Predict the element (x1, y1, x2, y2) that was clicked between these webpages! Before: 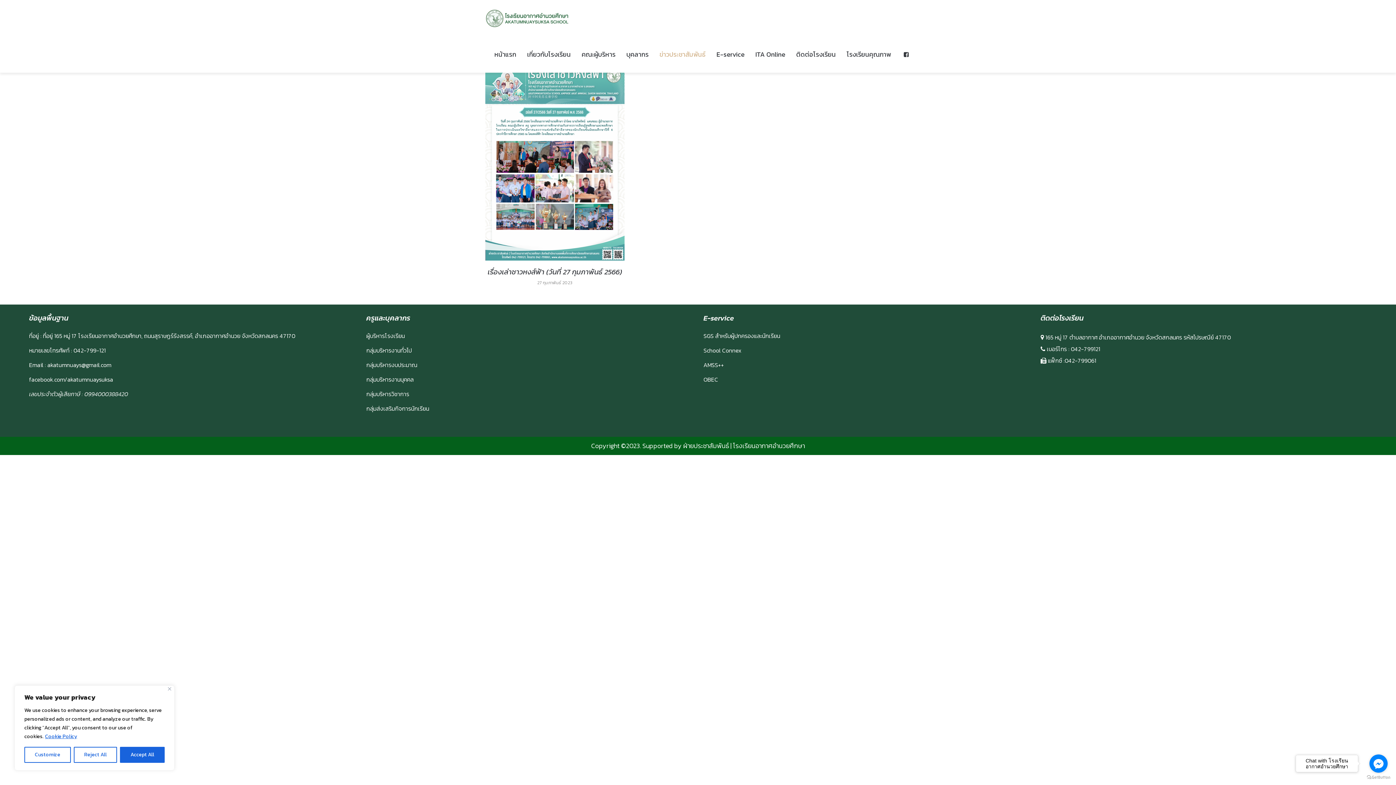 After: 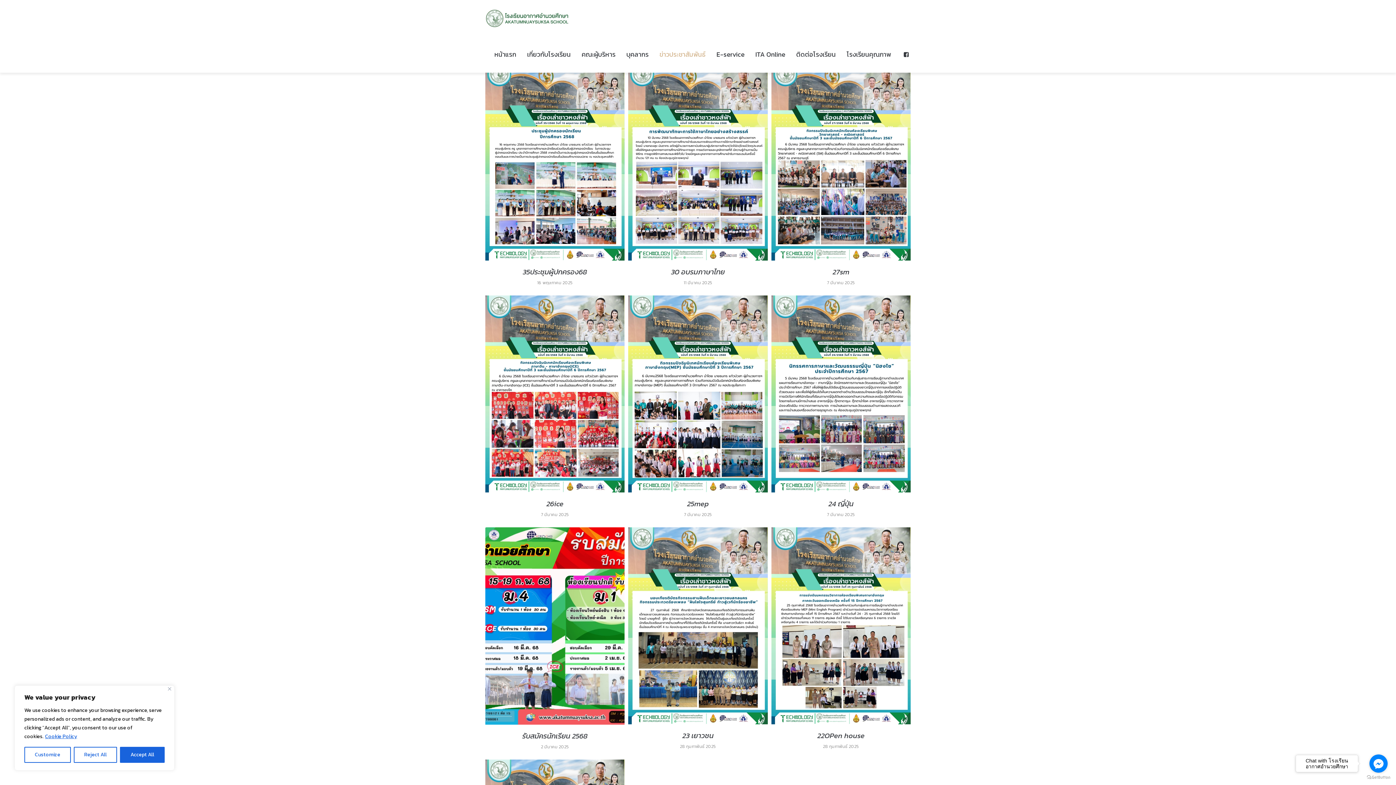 Action: bbox: (657, 47, 707, 61) label: ข่าวประชาสัมพันธ์